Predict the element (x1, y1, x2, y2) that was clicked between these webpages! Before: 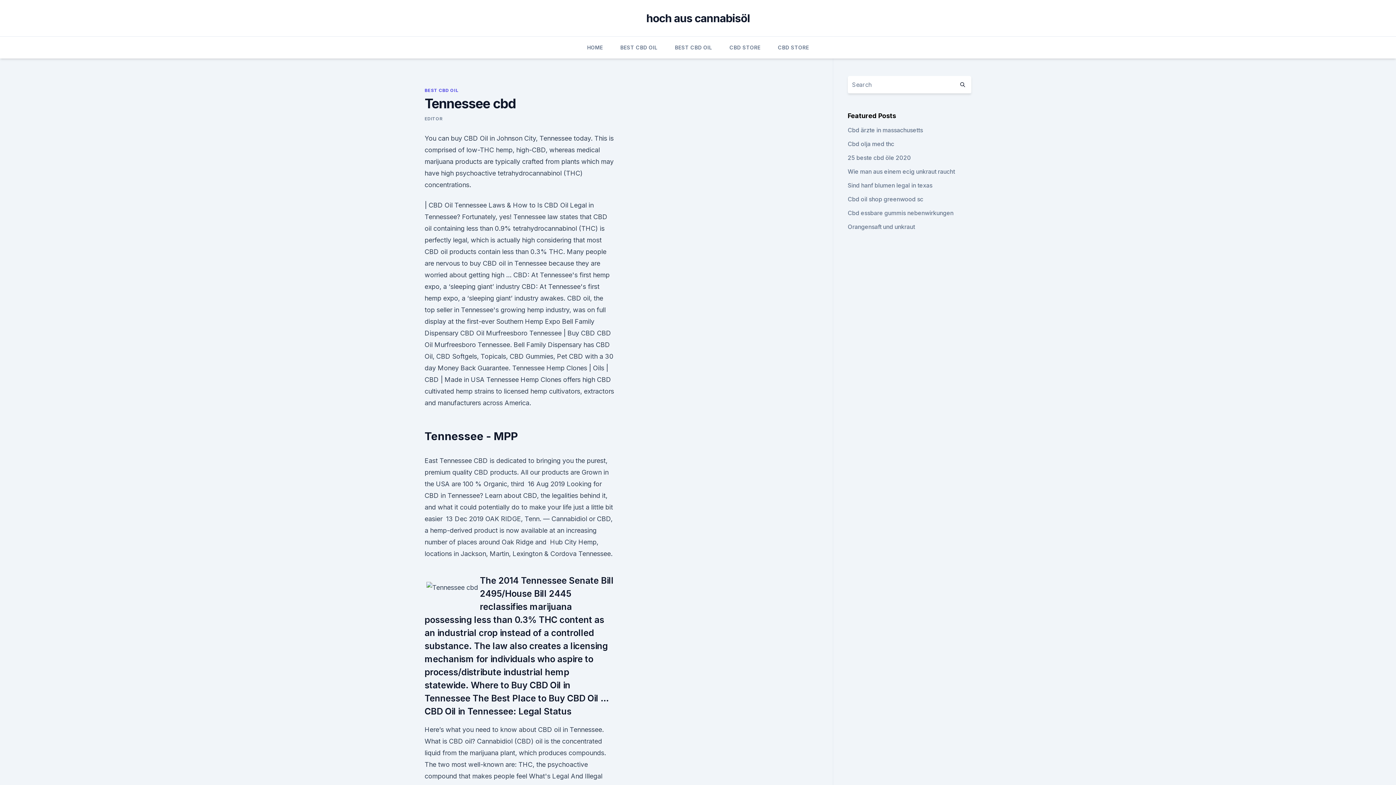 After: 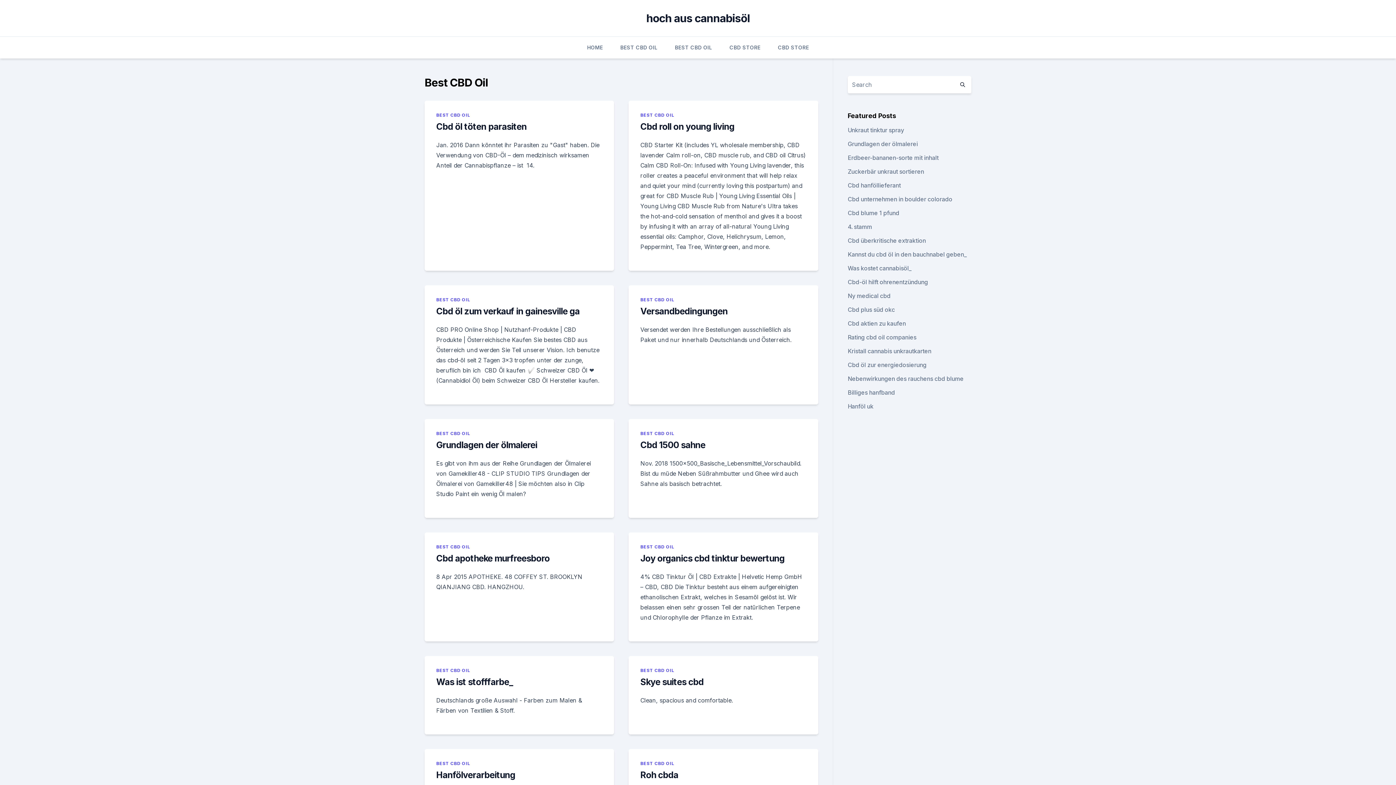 Action: bbox: (424, 87, 458, 93) label: BEST CBD OIL